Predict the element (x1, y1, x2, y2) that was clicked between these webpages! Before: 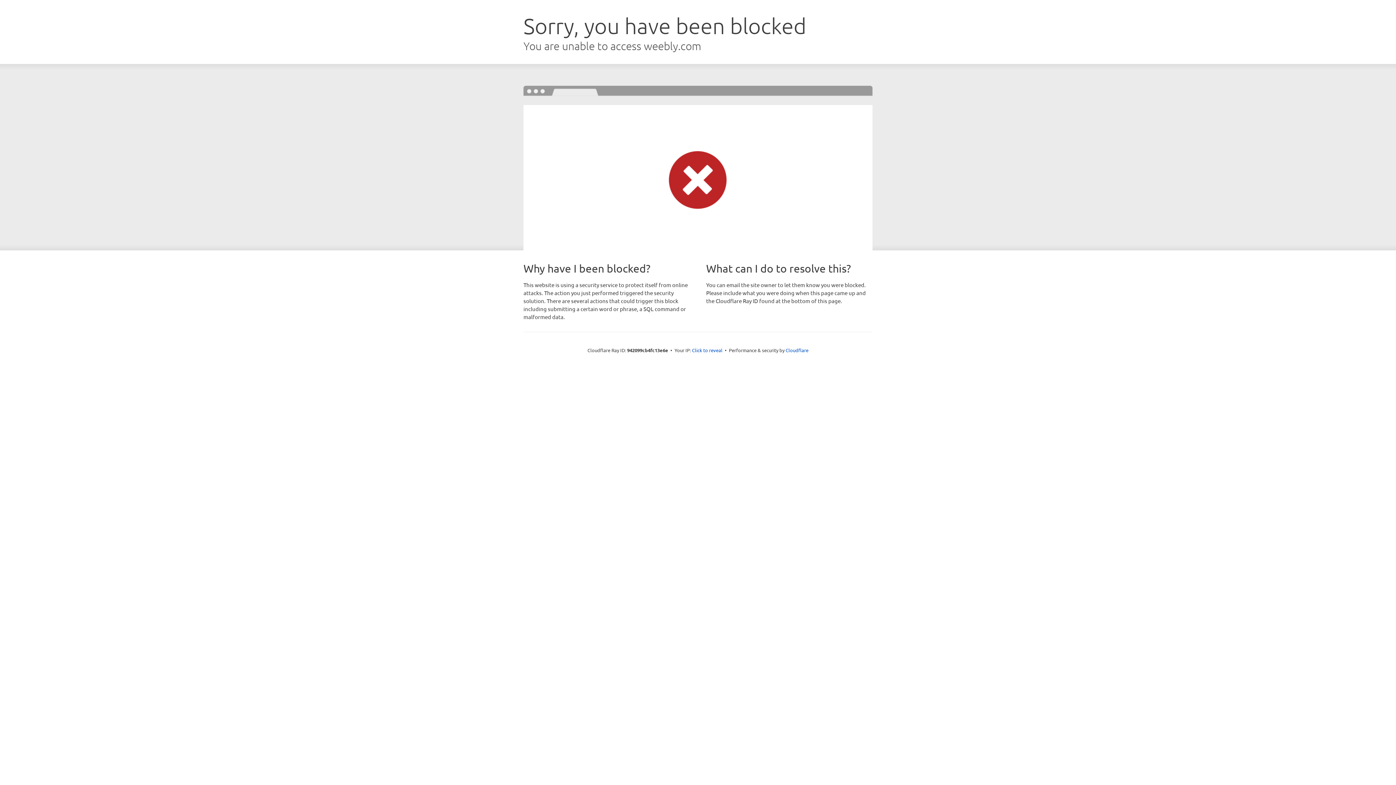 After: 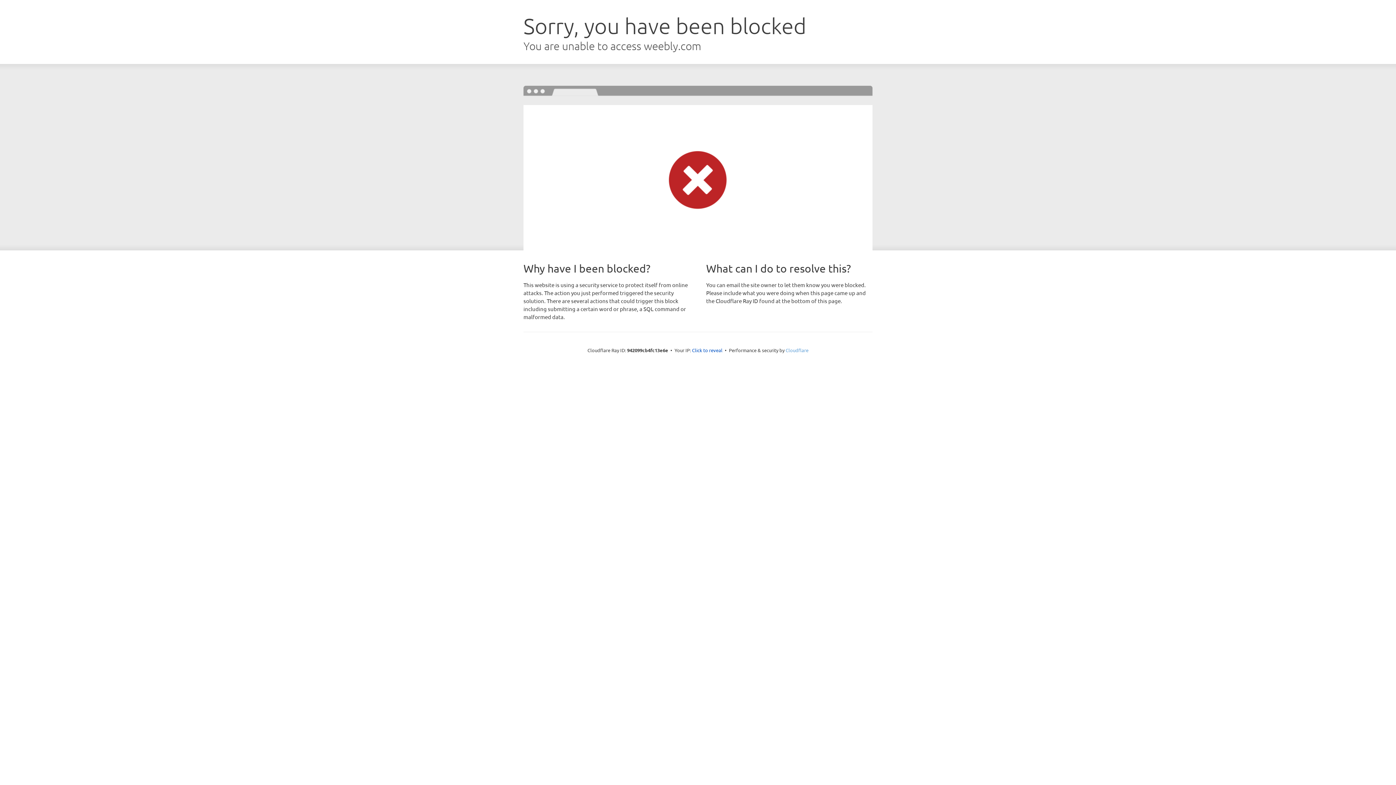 Action: bbox: (785, 347, 808, 353) label: Cloudflare